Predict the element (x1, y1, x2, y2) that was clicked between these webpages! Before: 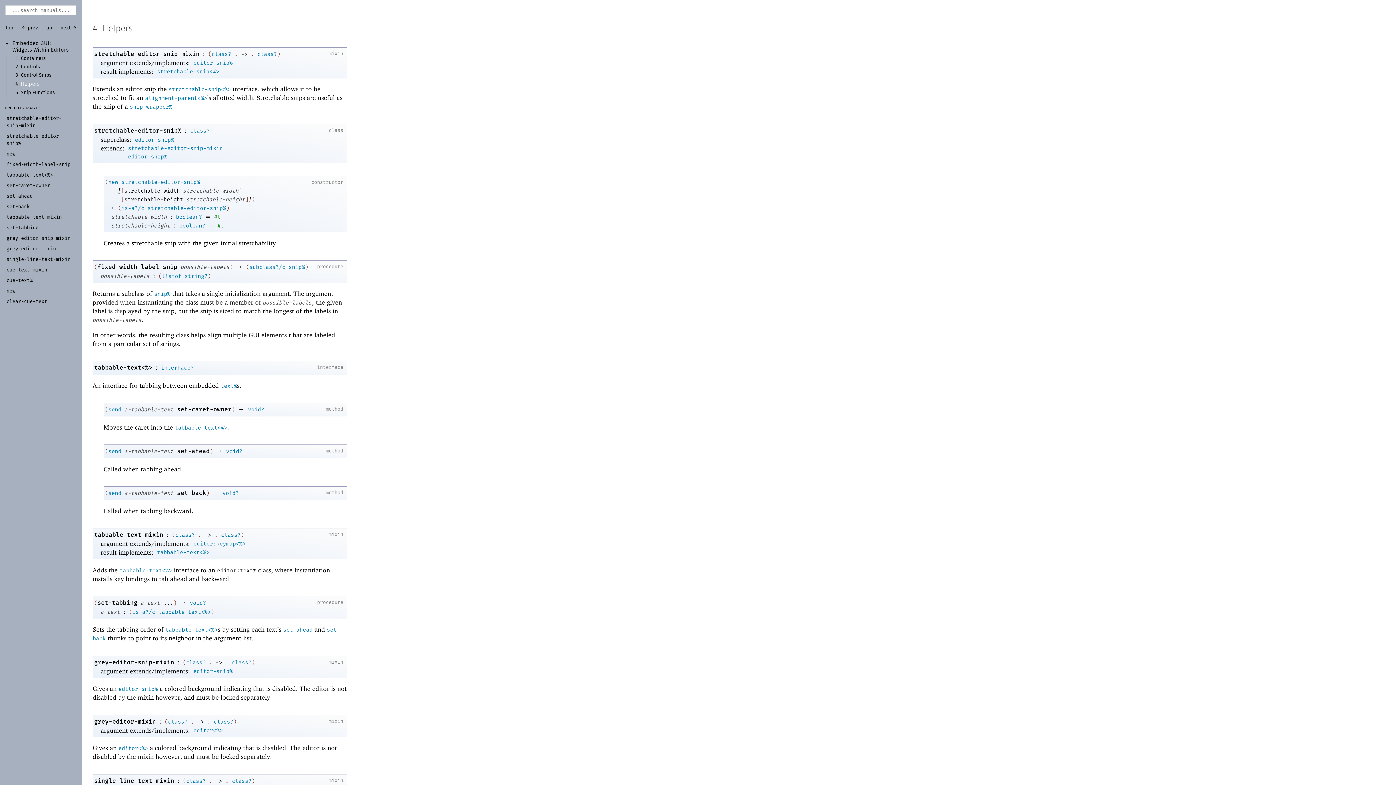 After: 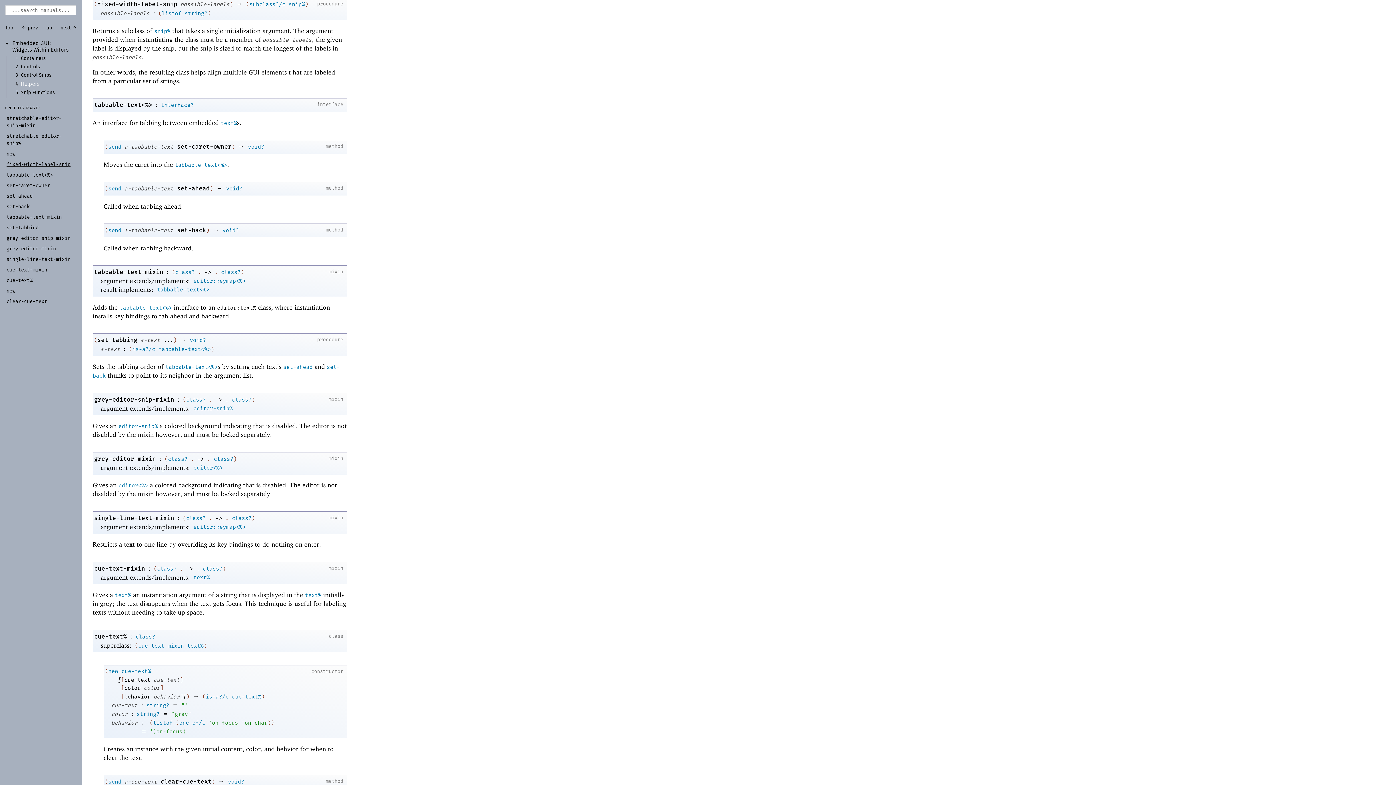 Action: label: fixed-width-label-snip bbox: (6, 162, 70, 166)